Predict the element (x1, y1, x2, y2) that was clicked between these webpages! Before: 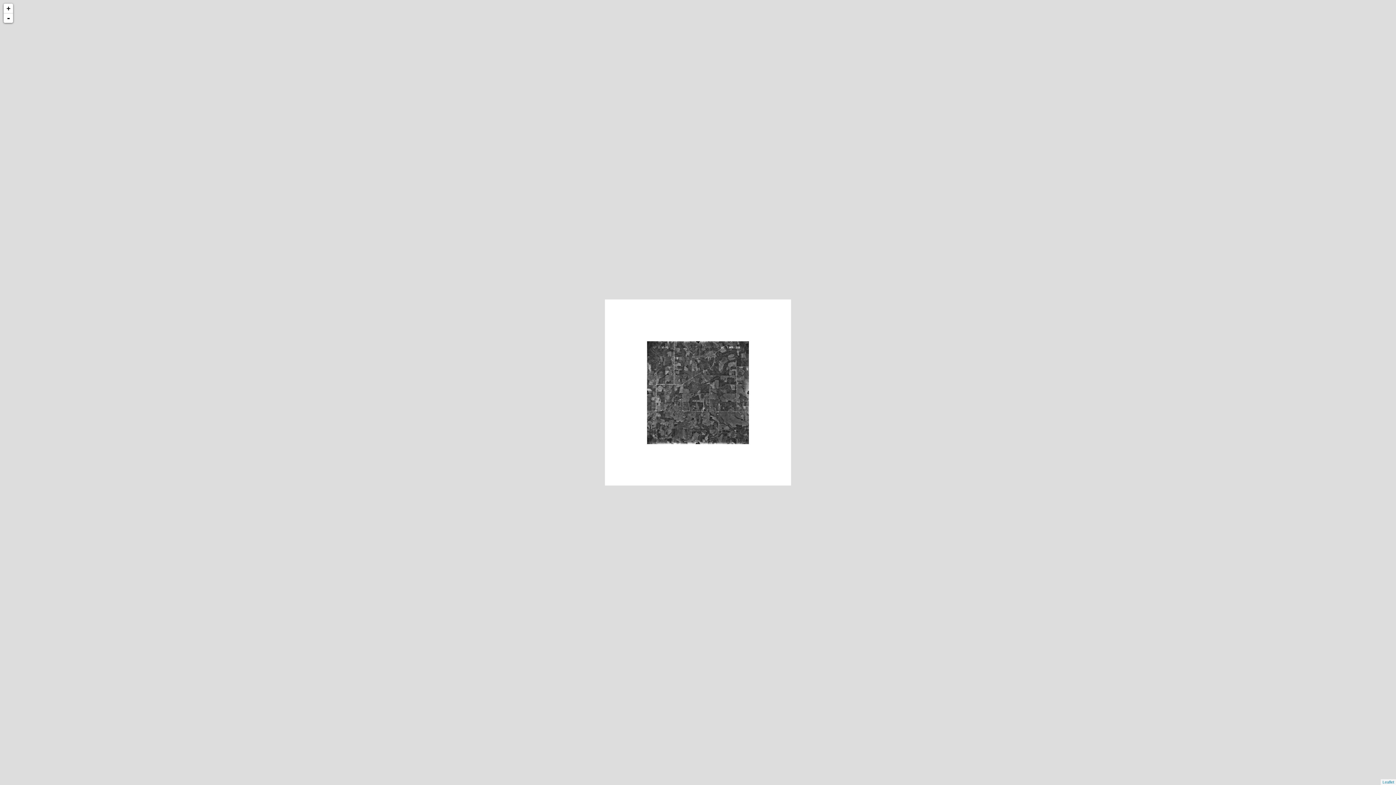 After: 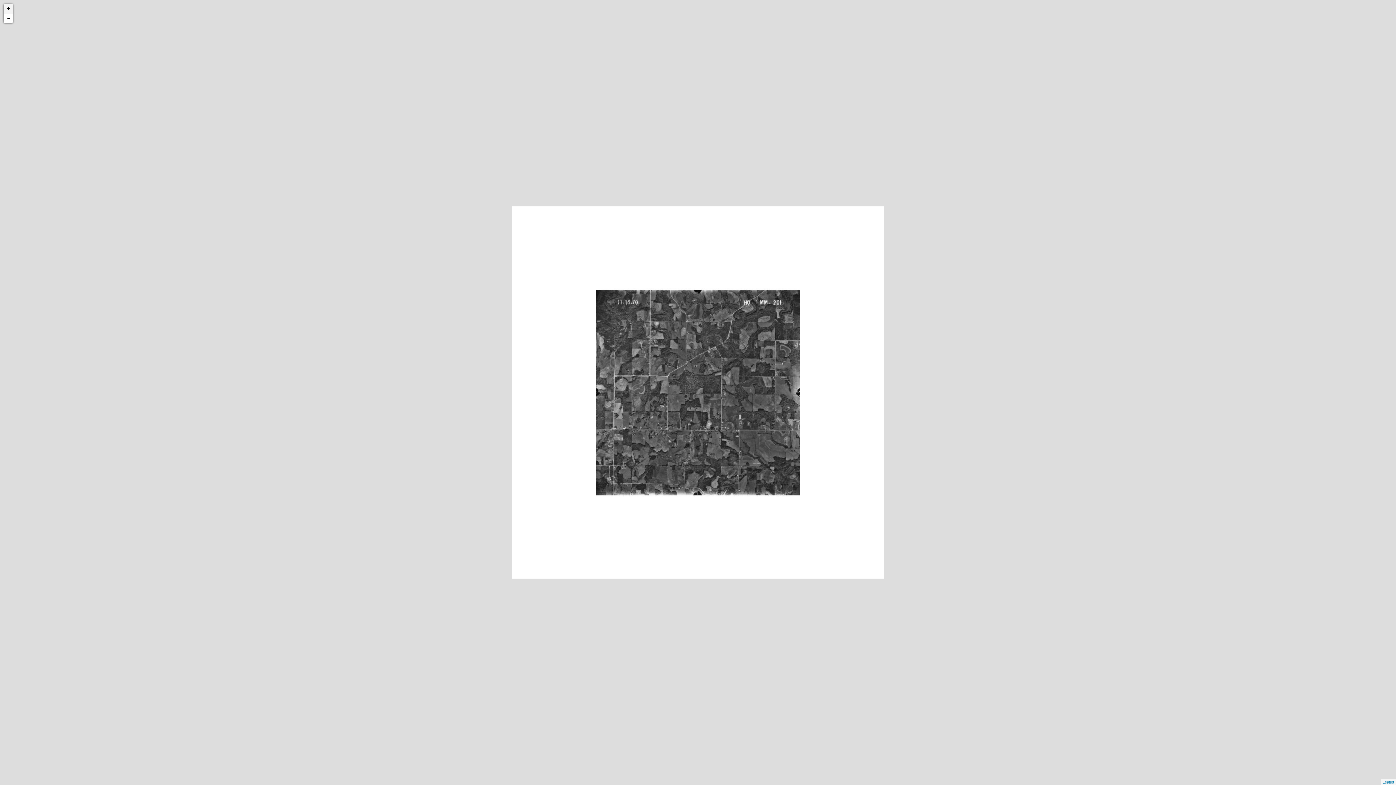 Action: bbox: (3, 3, 13, 13) label: +